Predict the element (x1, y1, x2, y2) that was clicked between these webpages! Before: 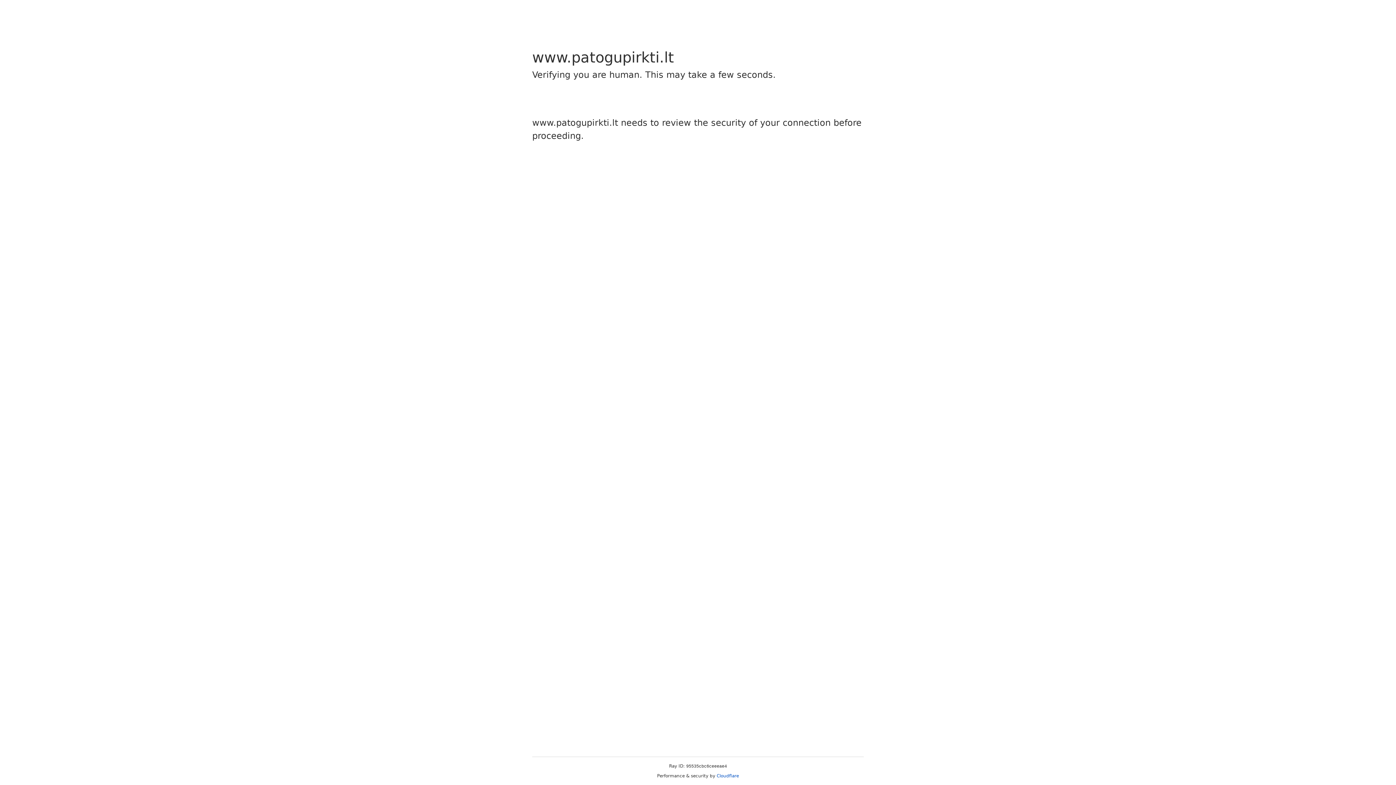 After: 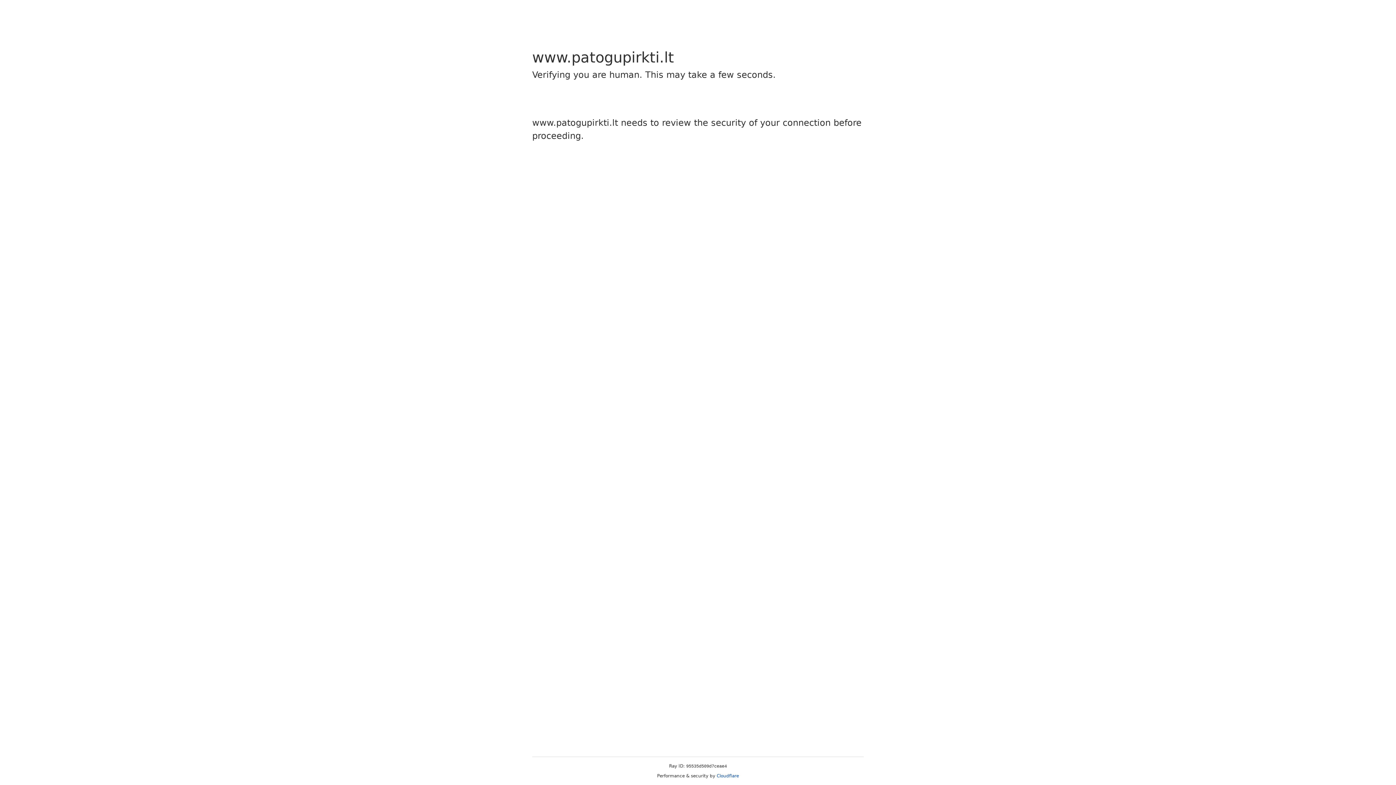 Action: bbox: (716, 773, 739, 778) label: Cloudflare